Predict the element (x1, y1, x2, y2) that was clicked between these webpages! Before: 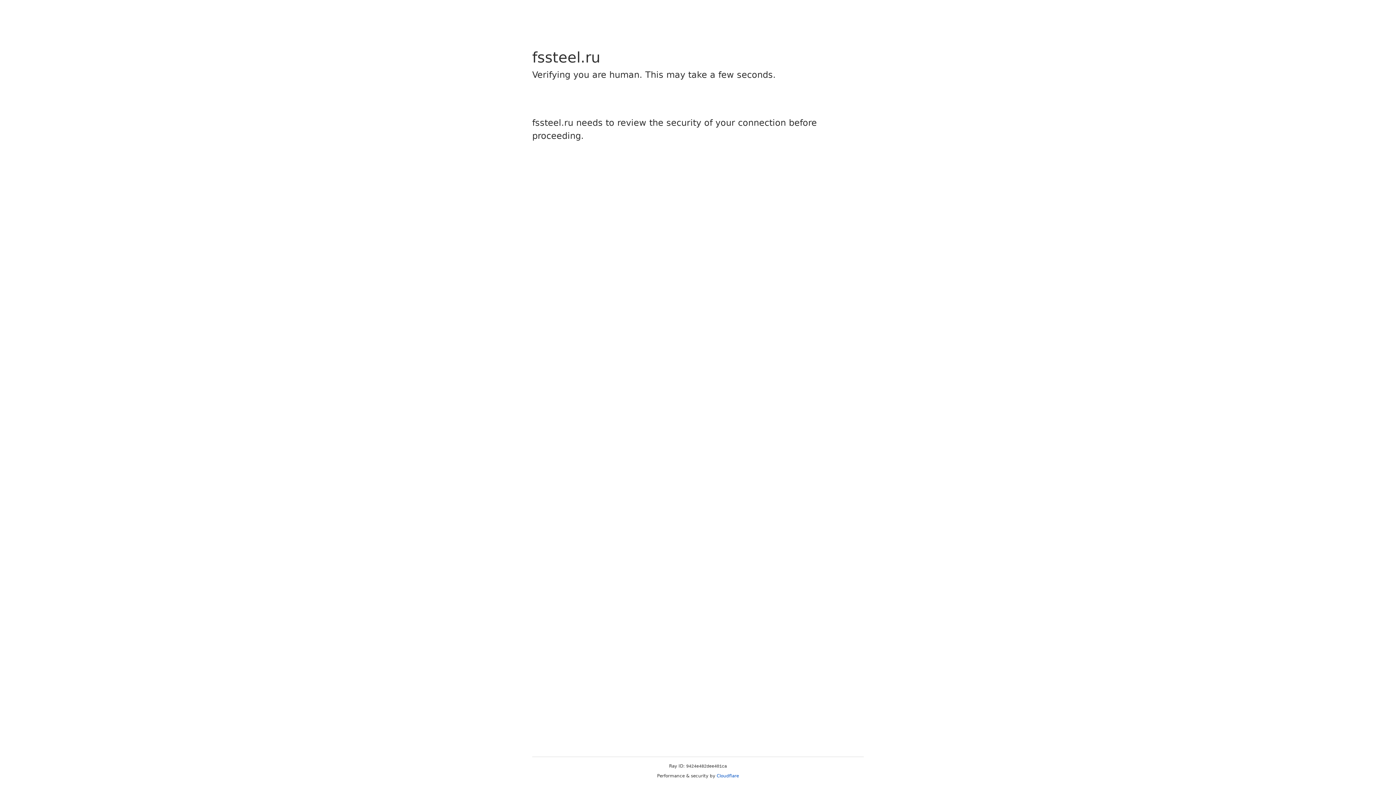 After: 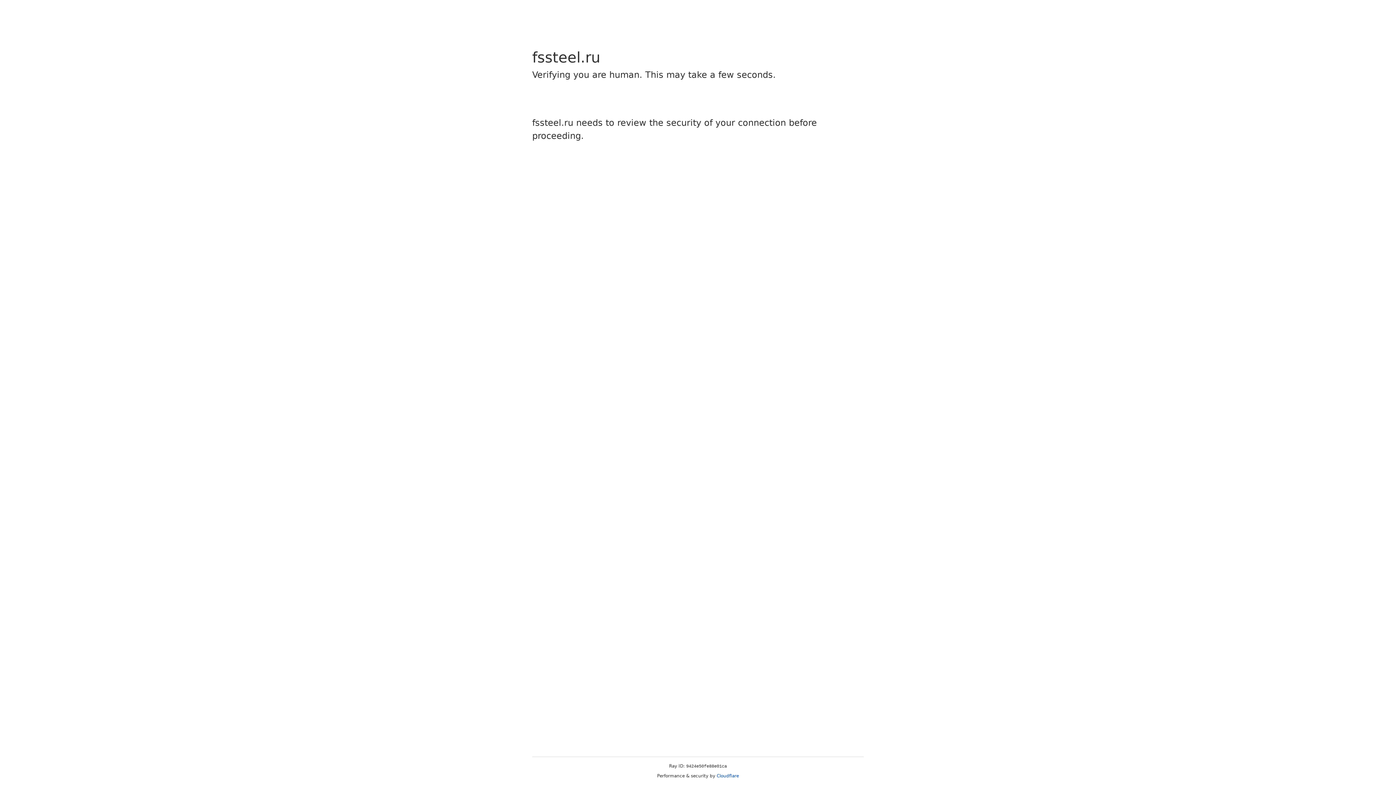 Action: bbox: (716, 773, 739, 778) label: Cloudflare